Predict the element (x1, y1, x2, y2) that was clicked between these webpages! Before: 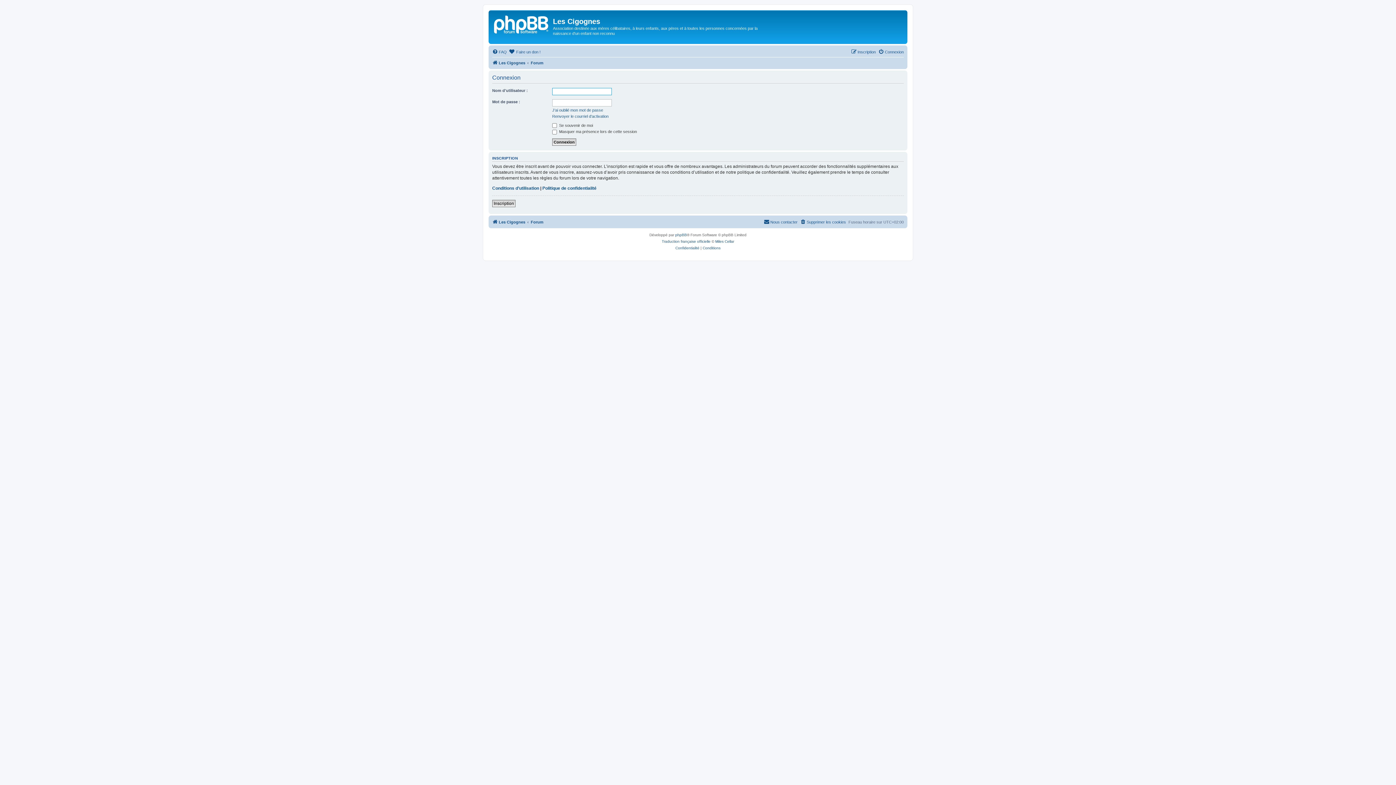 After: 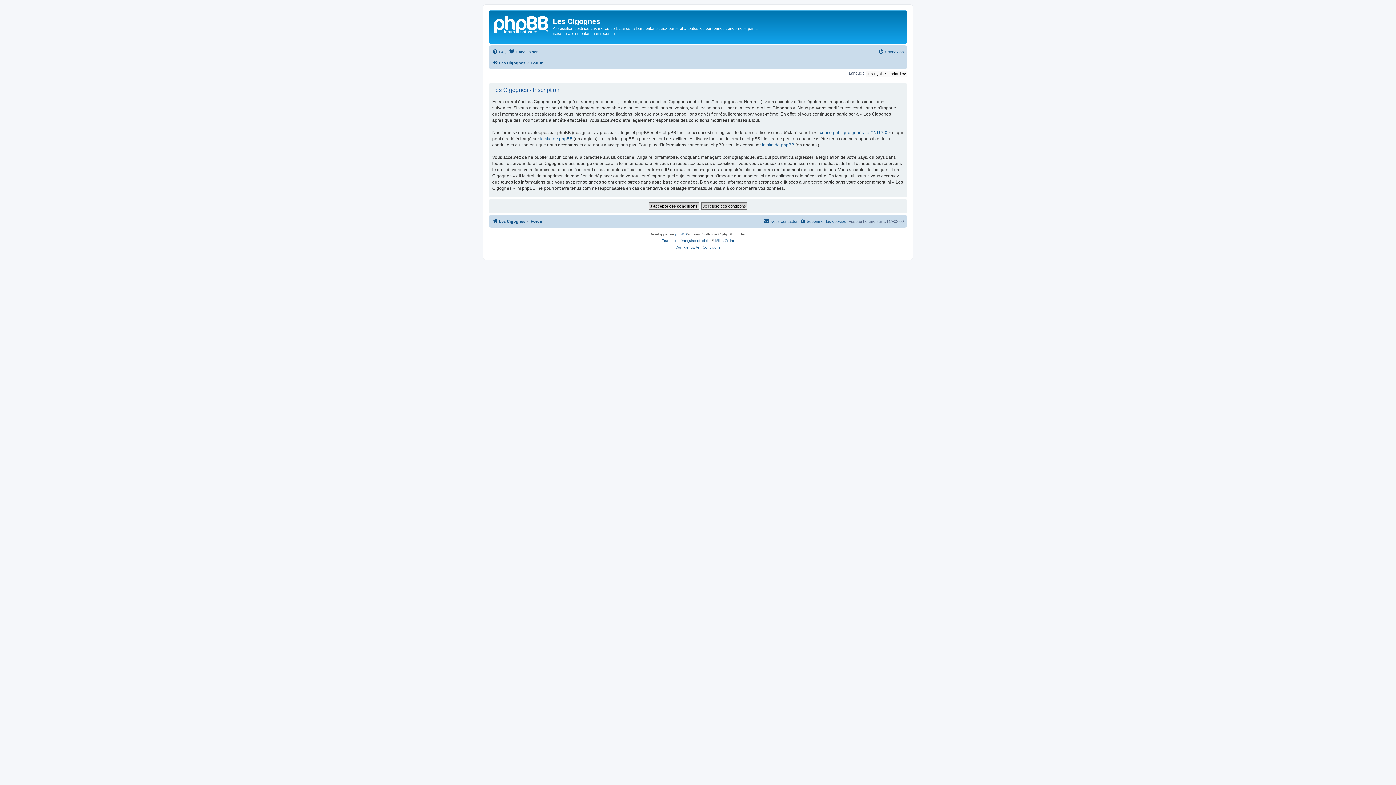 Action: label: Inscription bbox: (492, 200, 515, 207)